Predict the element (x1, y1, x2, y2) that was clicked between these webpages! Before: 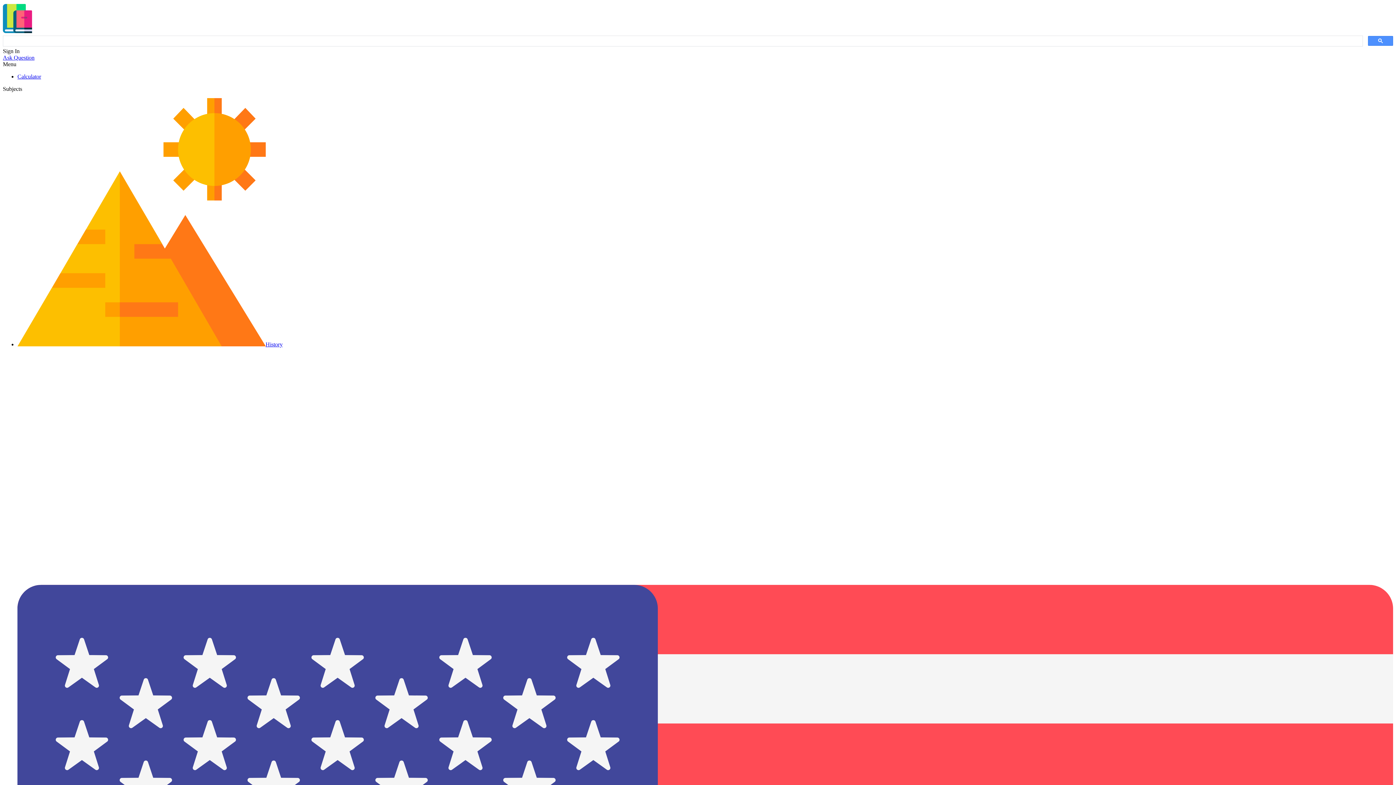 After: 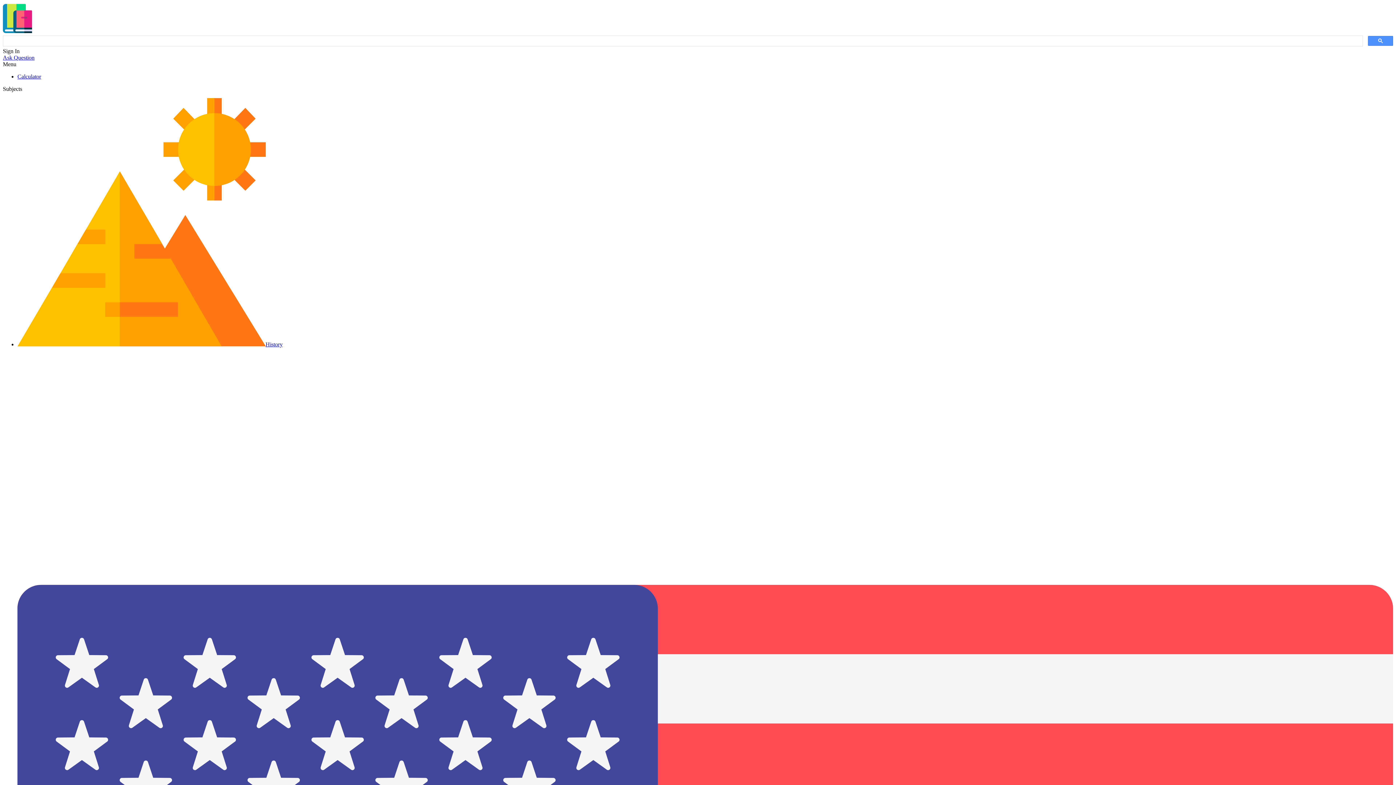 Action: bbox: (17, 73, 41, 79) label: Calculator